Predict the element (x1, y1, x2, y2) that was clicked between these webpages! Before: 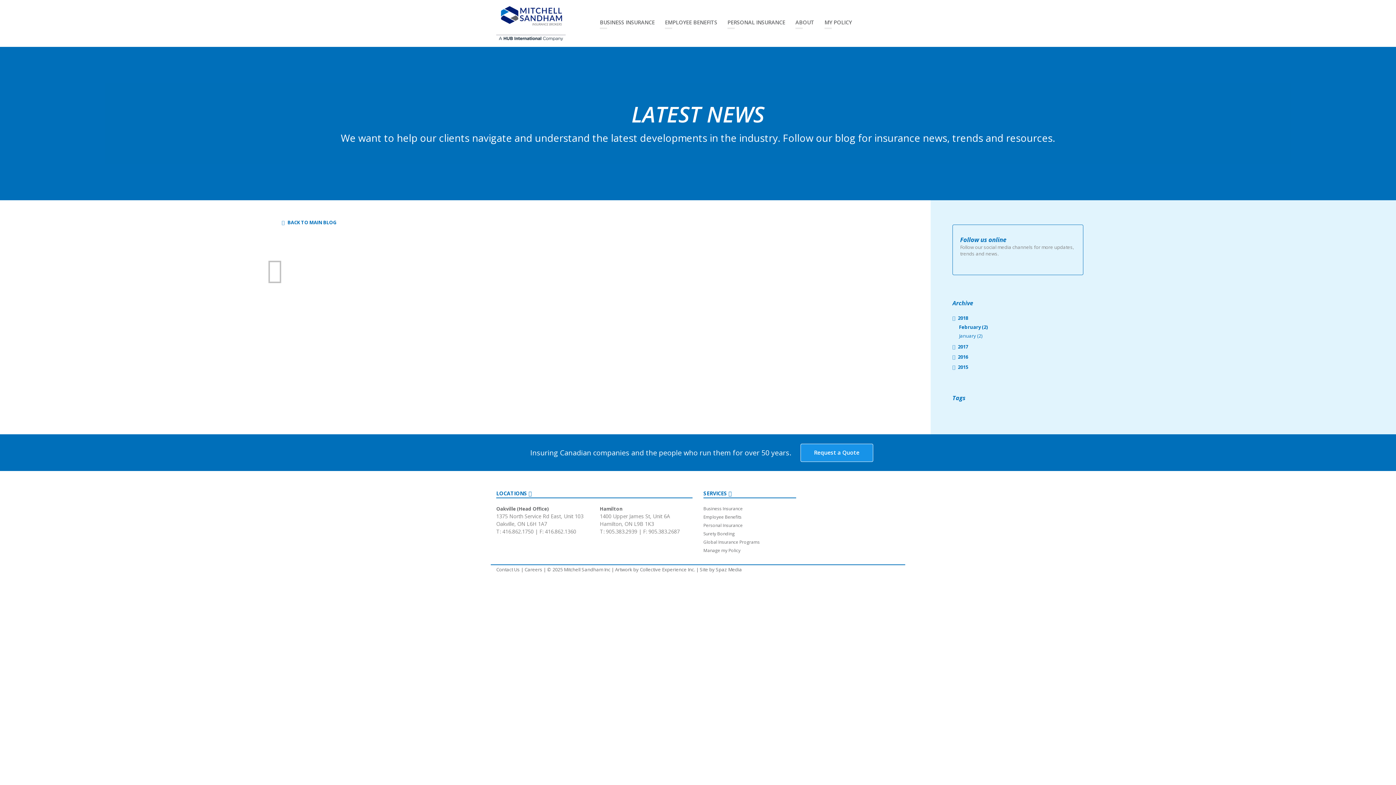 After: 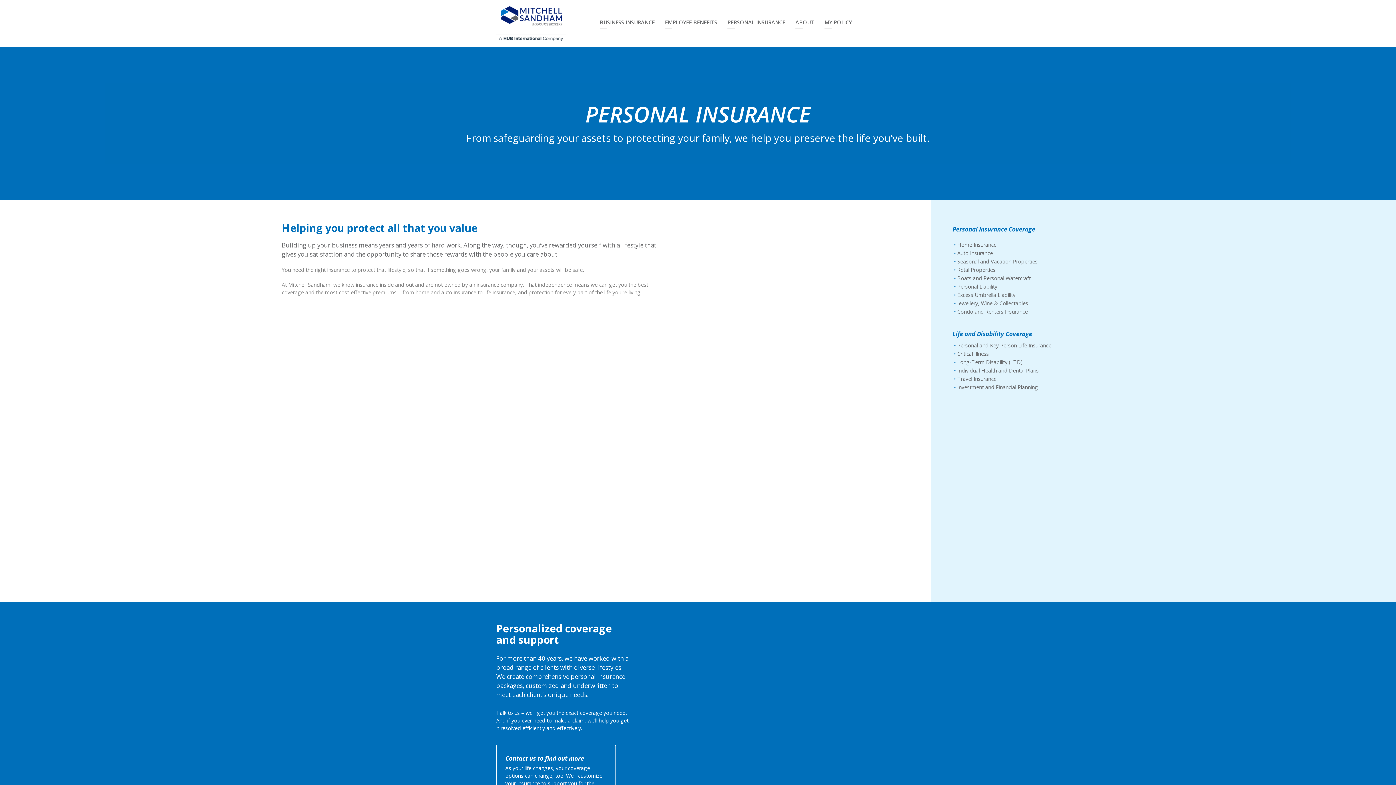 Action: bbox: (703, 523, 796, 528) label: Personal Insurance